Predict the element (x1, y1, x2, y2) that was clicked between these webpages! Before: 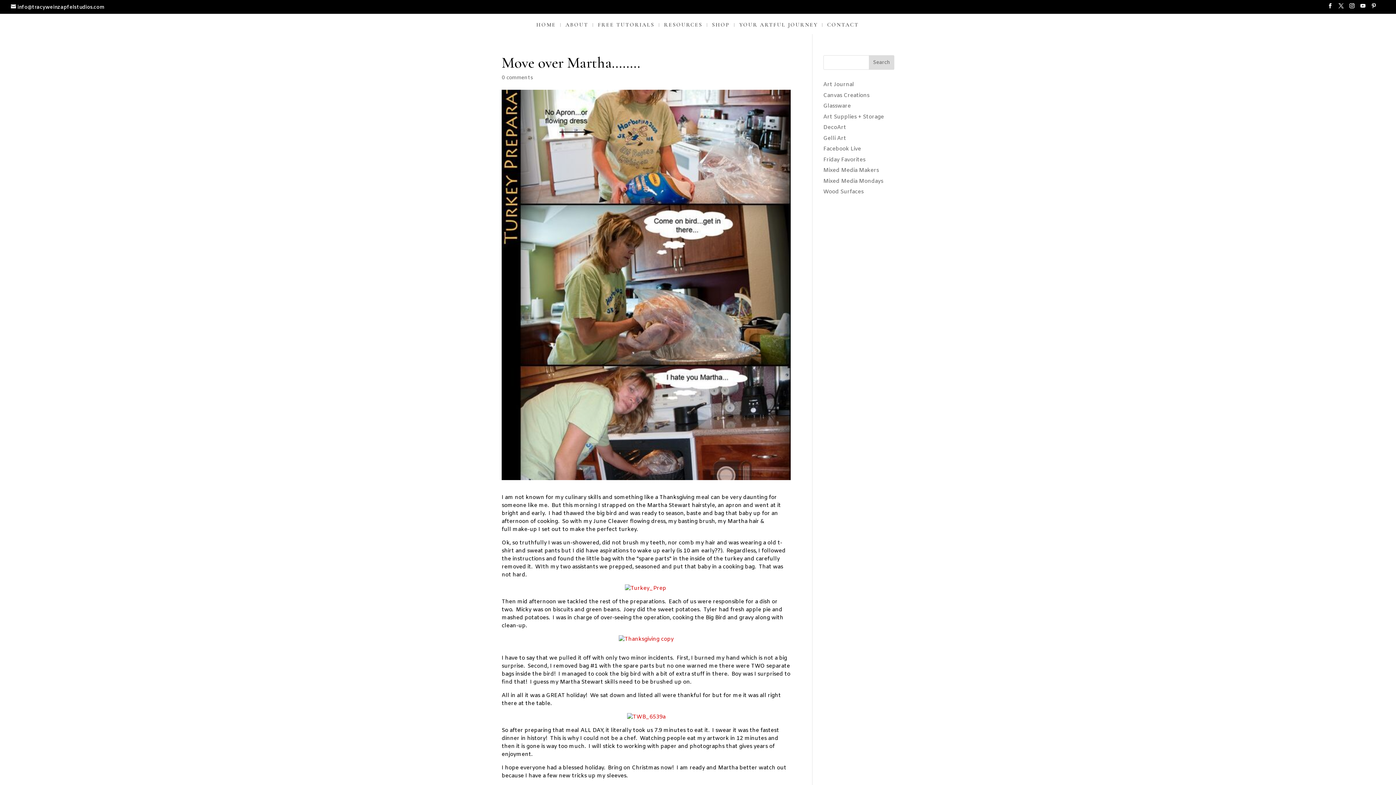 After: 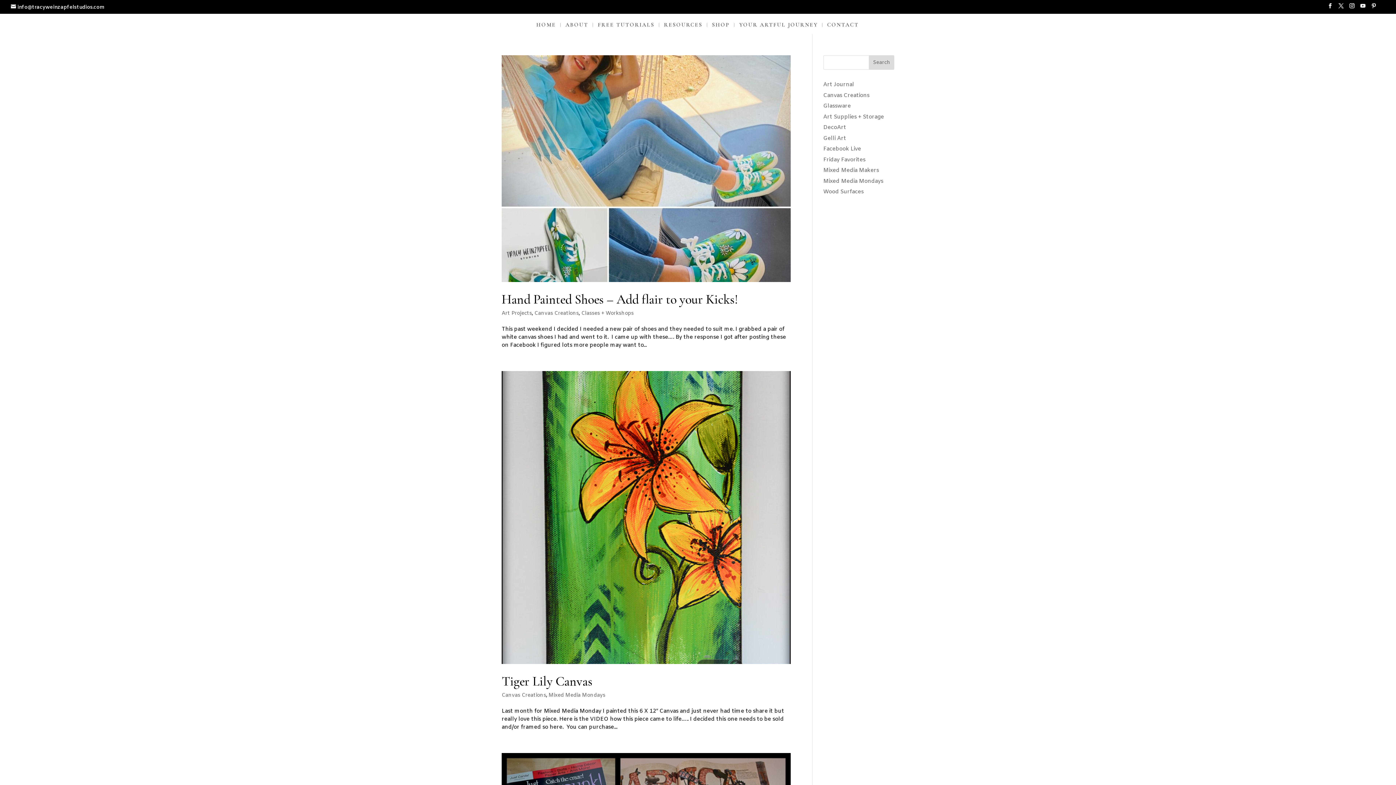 Action: bbox: (823, 91, 869, 99) label: Canvas Creations